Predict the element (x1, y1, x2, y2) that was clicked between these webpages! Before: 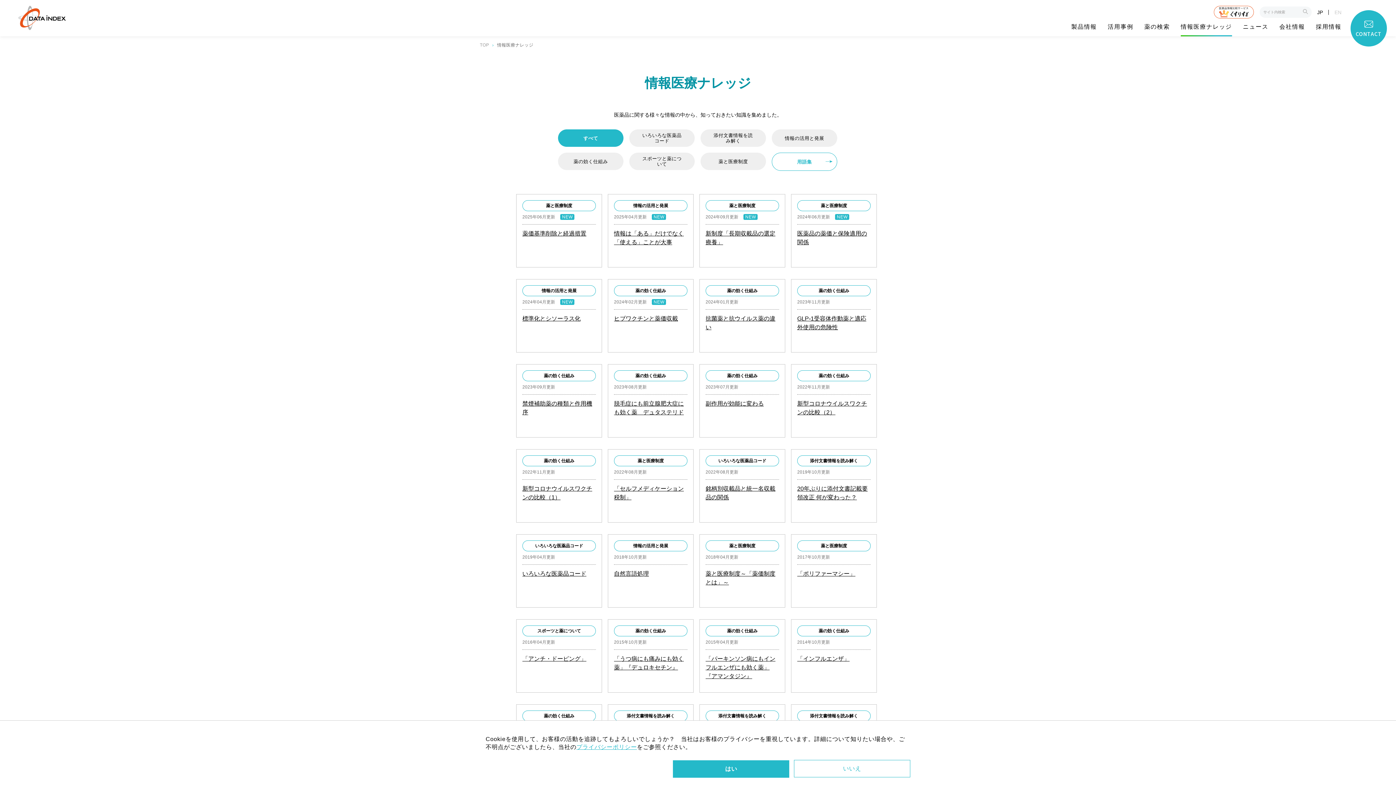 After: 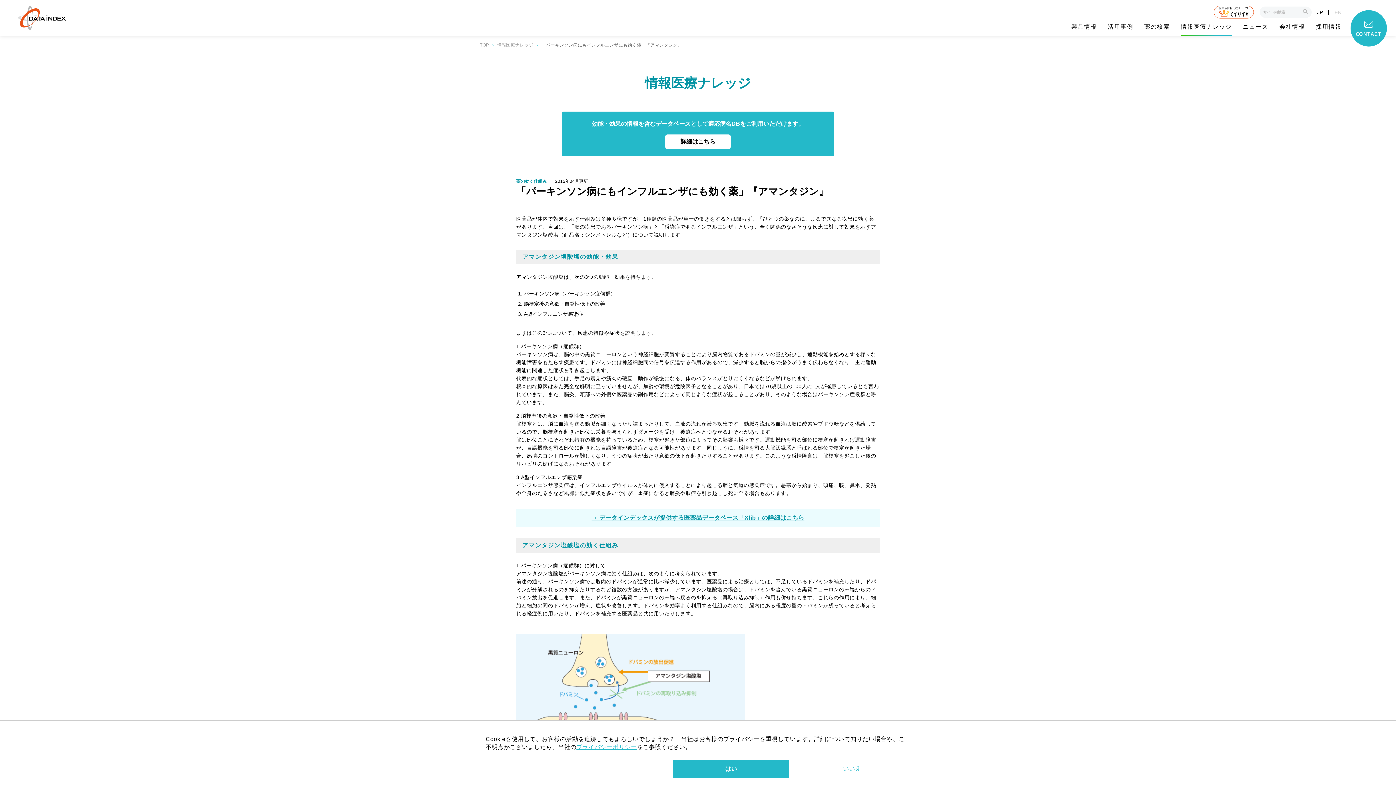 Action: label: 薬の効く仕組み
2015年04月更新
「パーキンソン病にもインフルエンザにも効く薬」『アマンタジン』 bbox: (700, 620, 785, 692)